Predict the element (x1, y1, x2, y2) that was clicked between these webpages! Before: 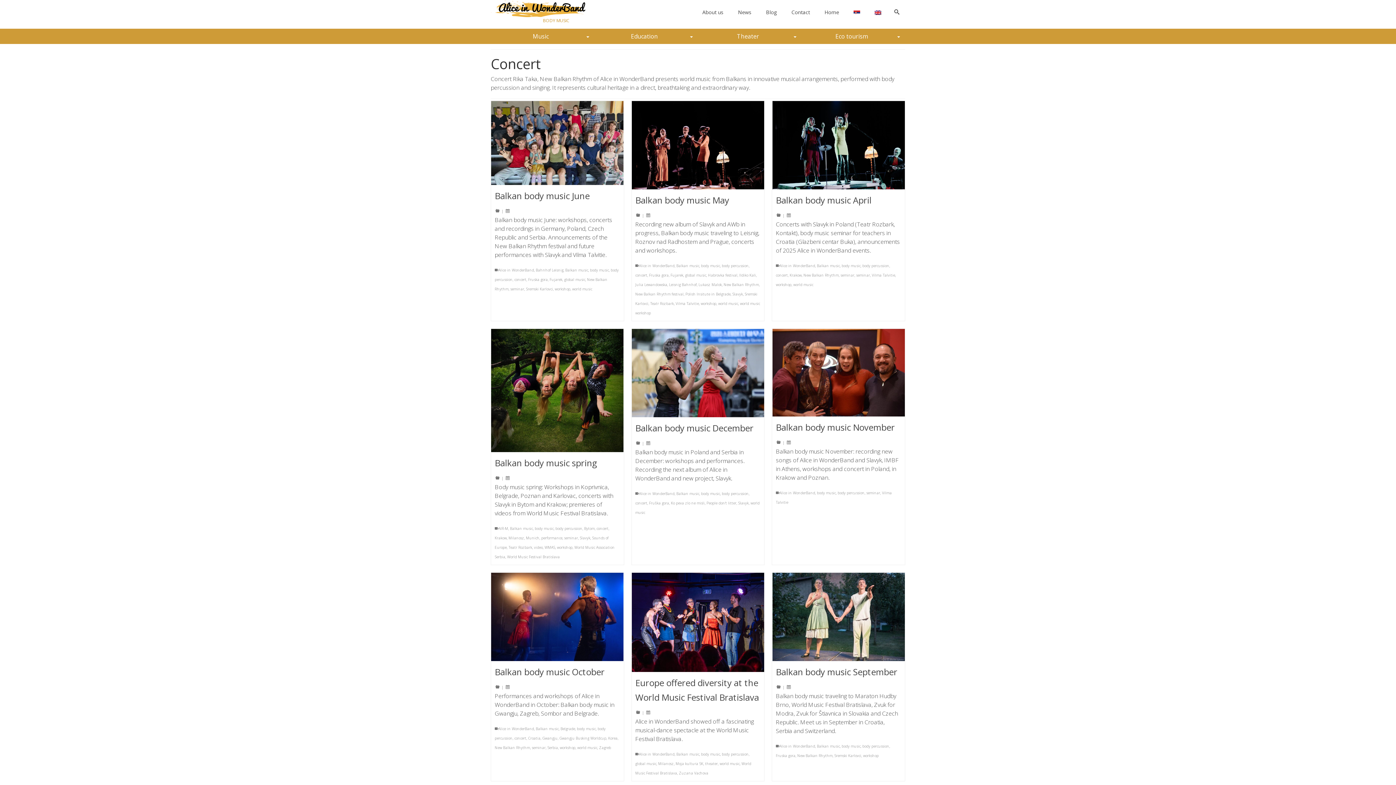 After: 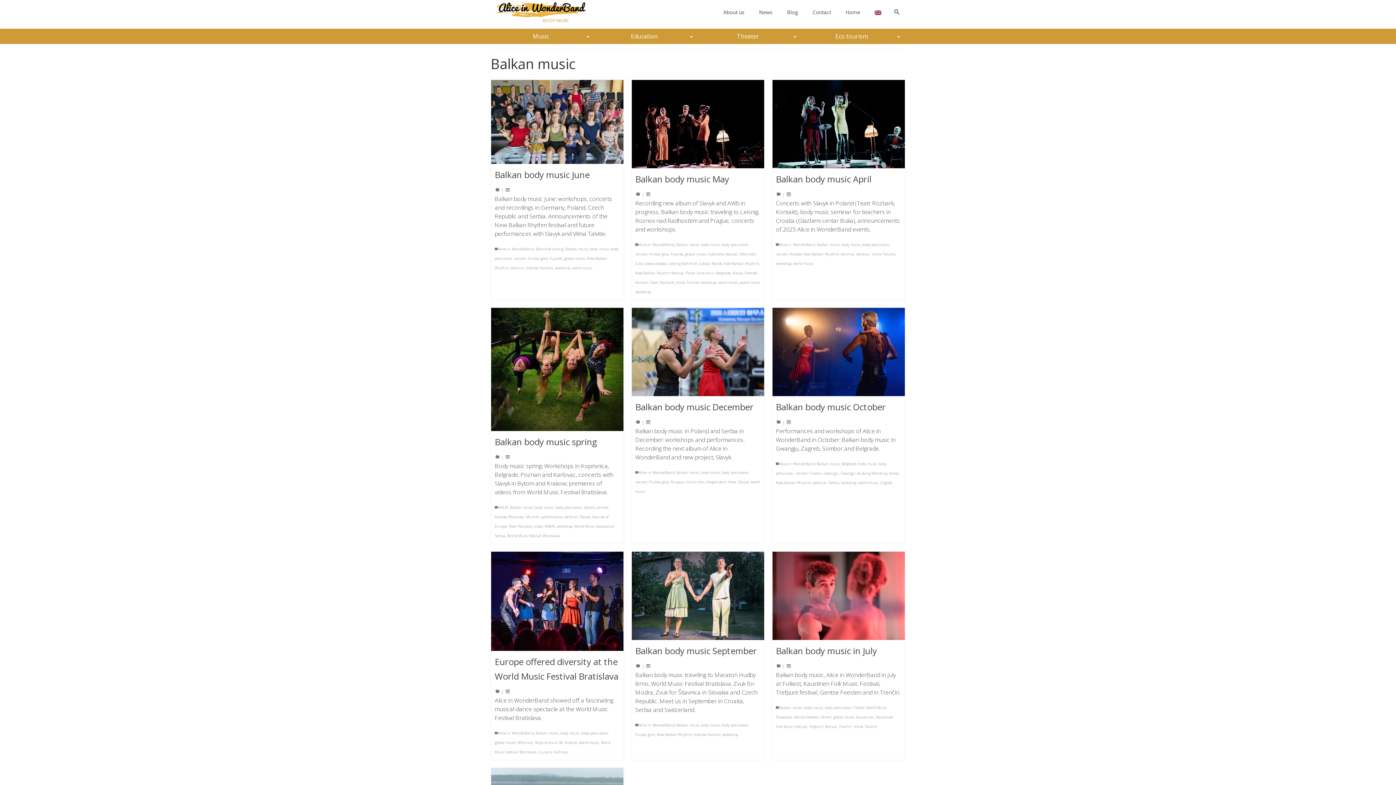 Action: bbox: (817, 263, 840, 268) label: Balkan music